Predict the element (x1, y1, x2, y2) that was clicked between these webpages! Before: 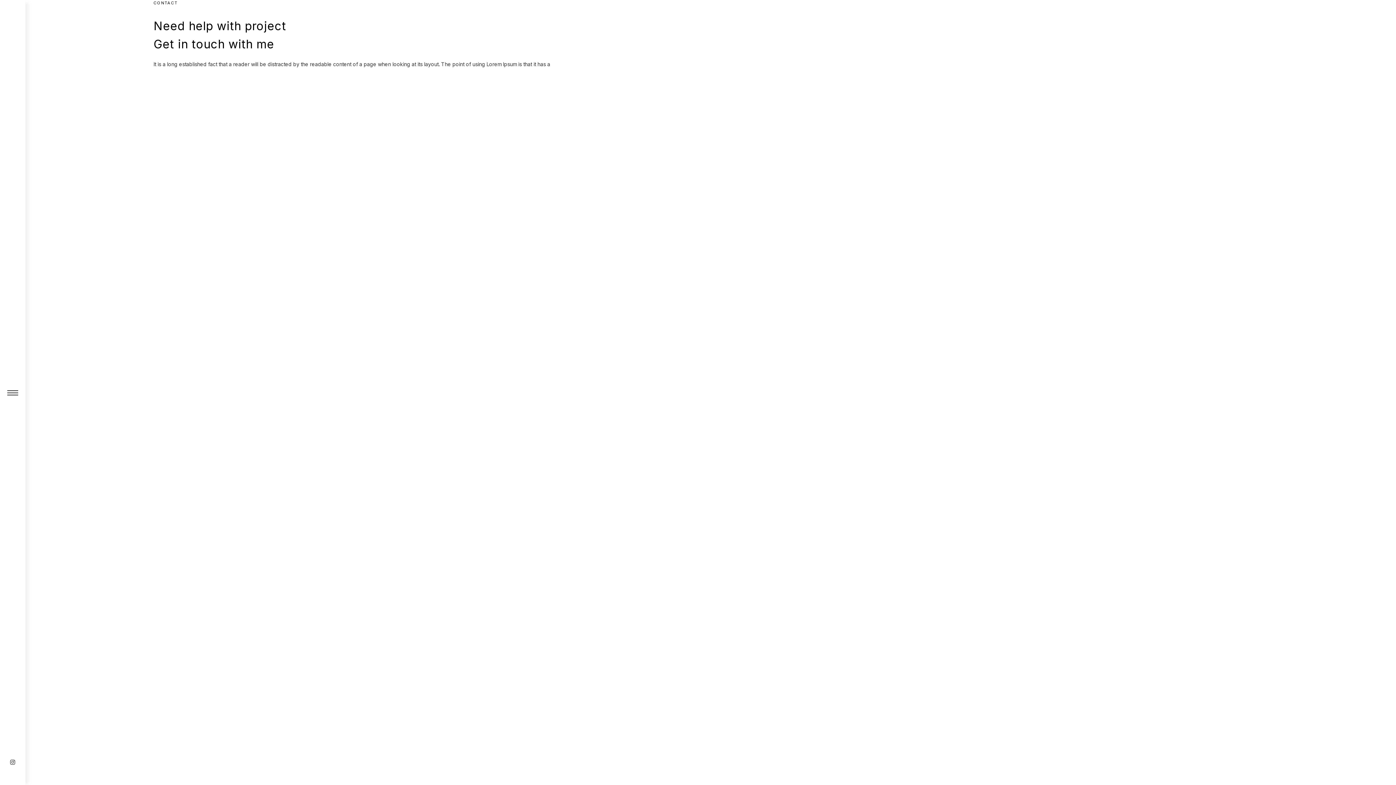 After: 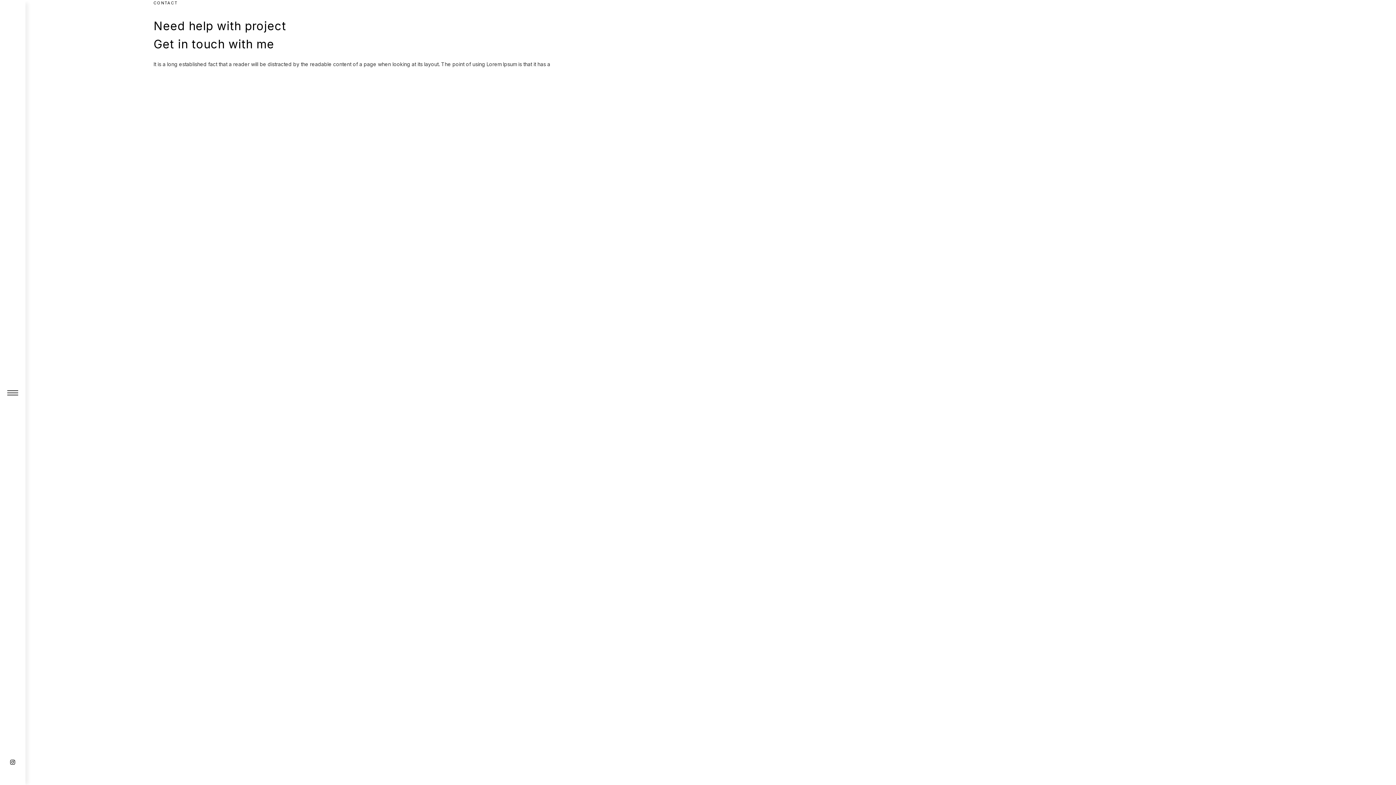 Action: bbox: (10, 758, 15, 766)